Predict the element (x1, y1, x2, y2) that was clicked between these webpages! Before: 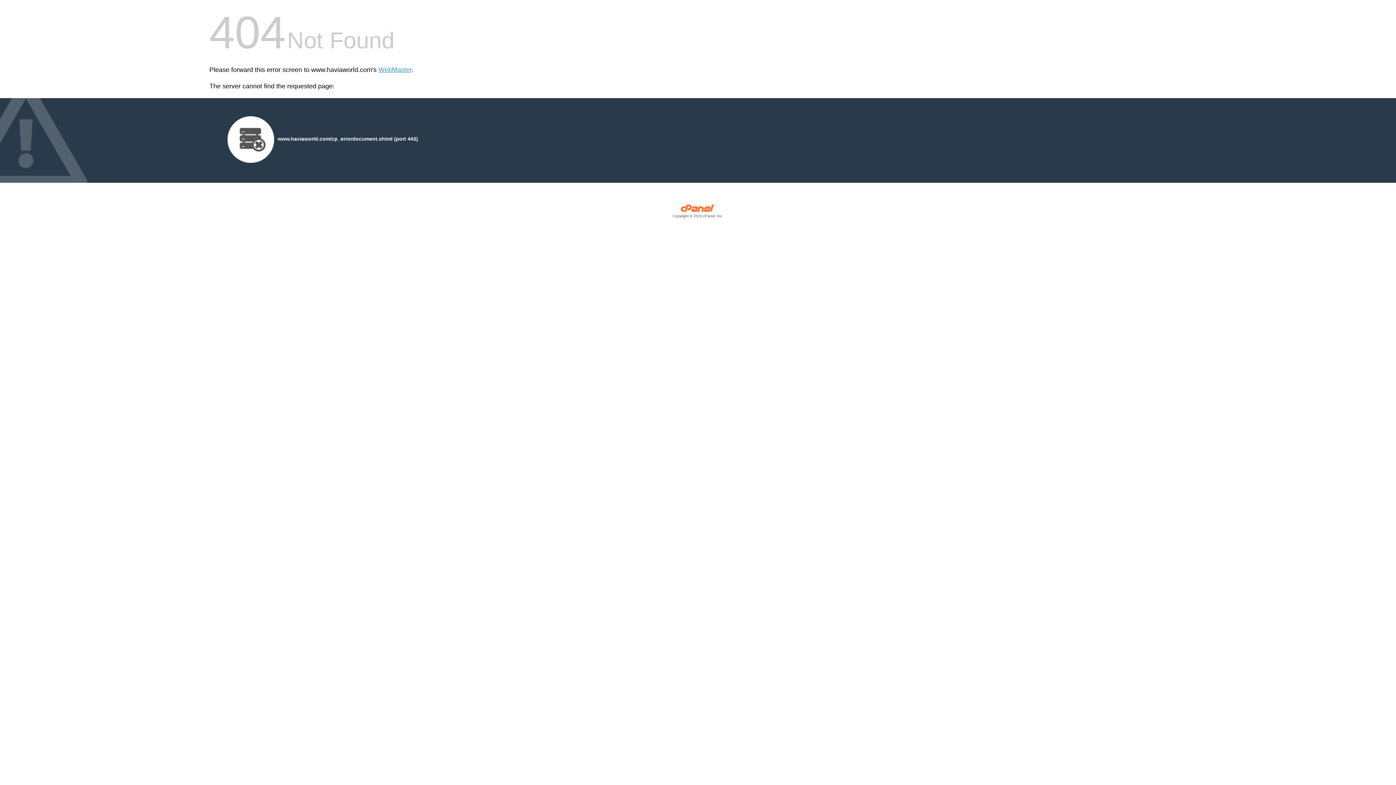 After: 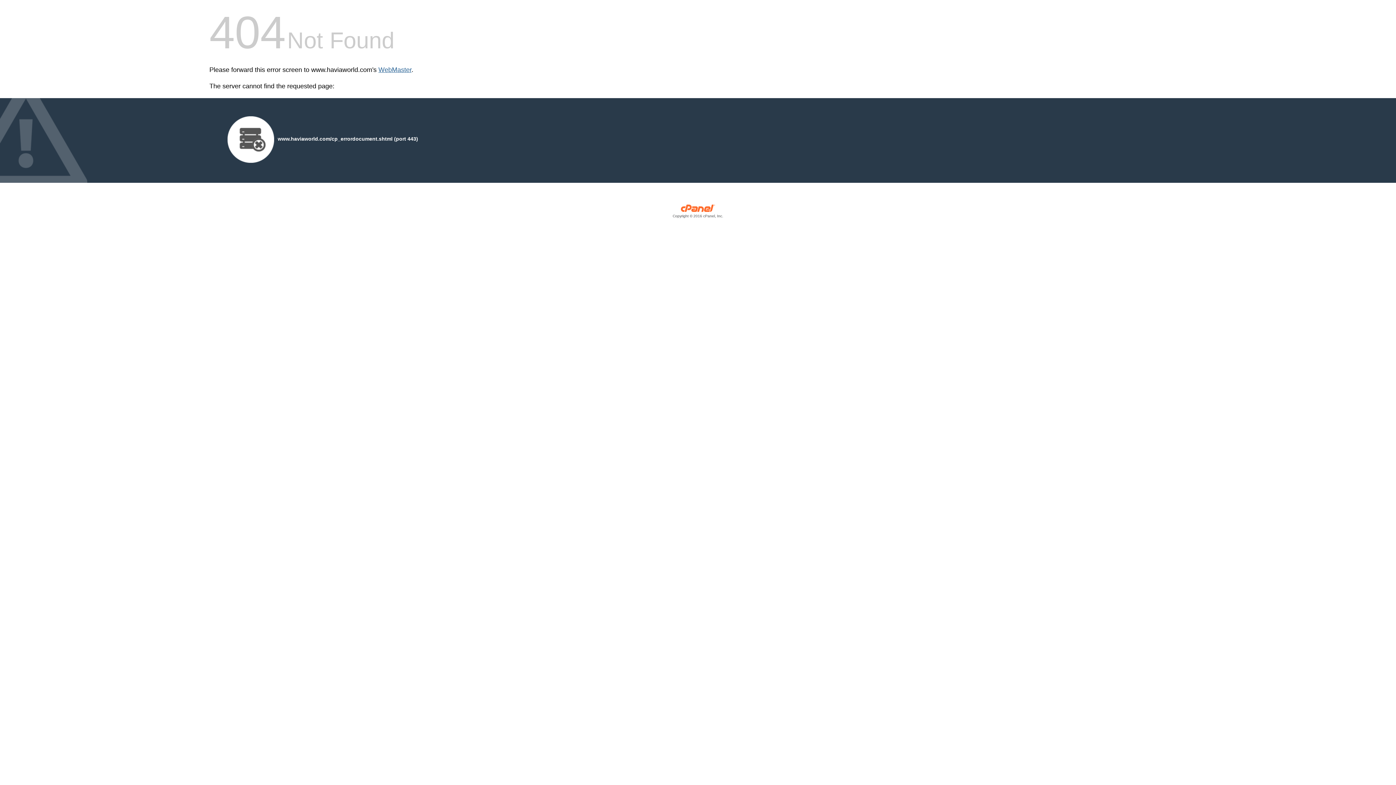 Action: bbox: (378, 66, 411, 73) label: WebMaster